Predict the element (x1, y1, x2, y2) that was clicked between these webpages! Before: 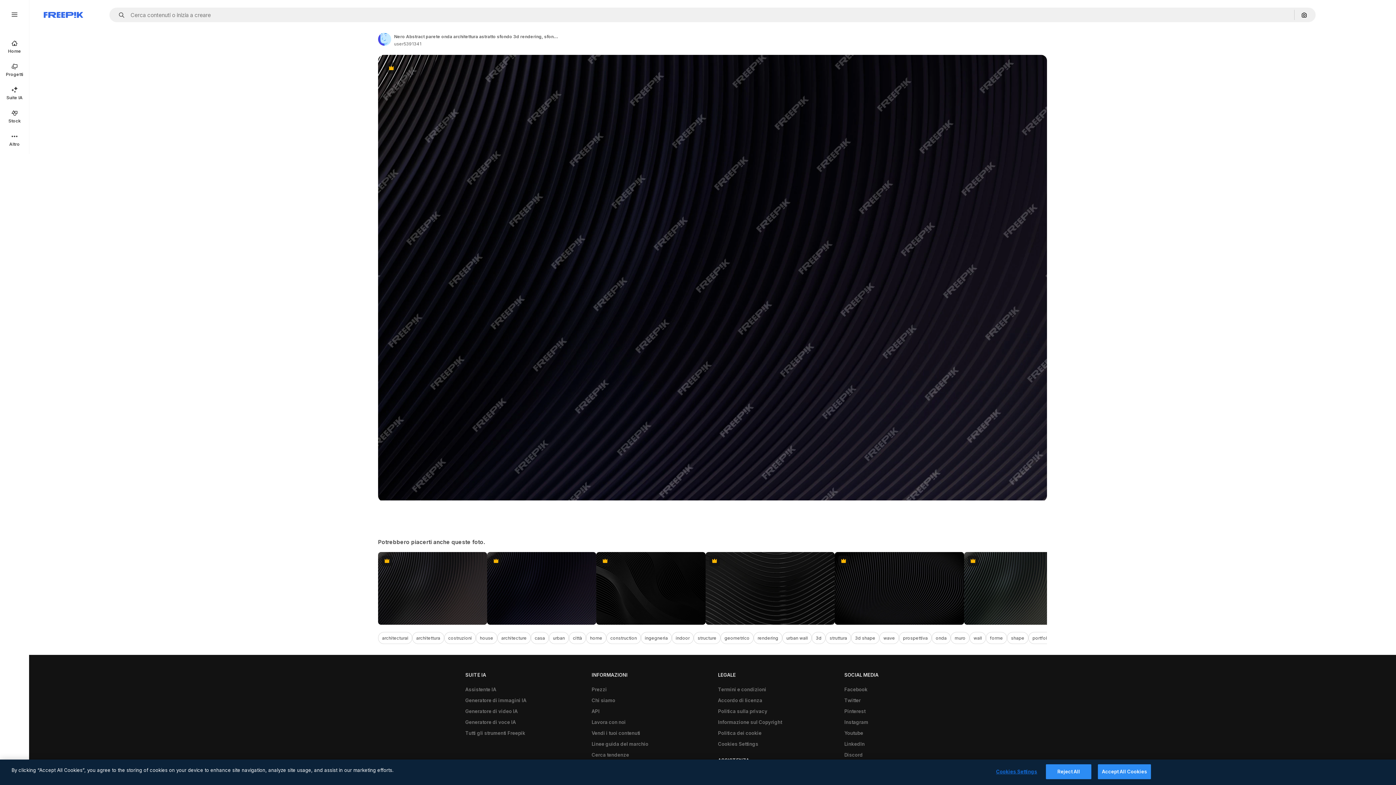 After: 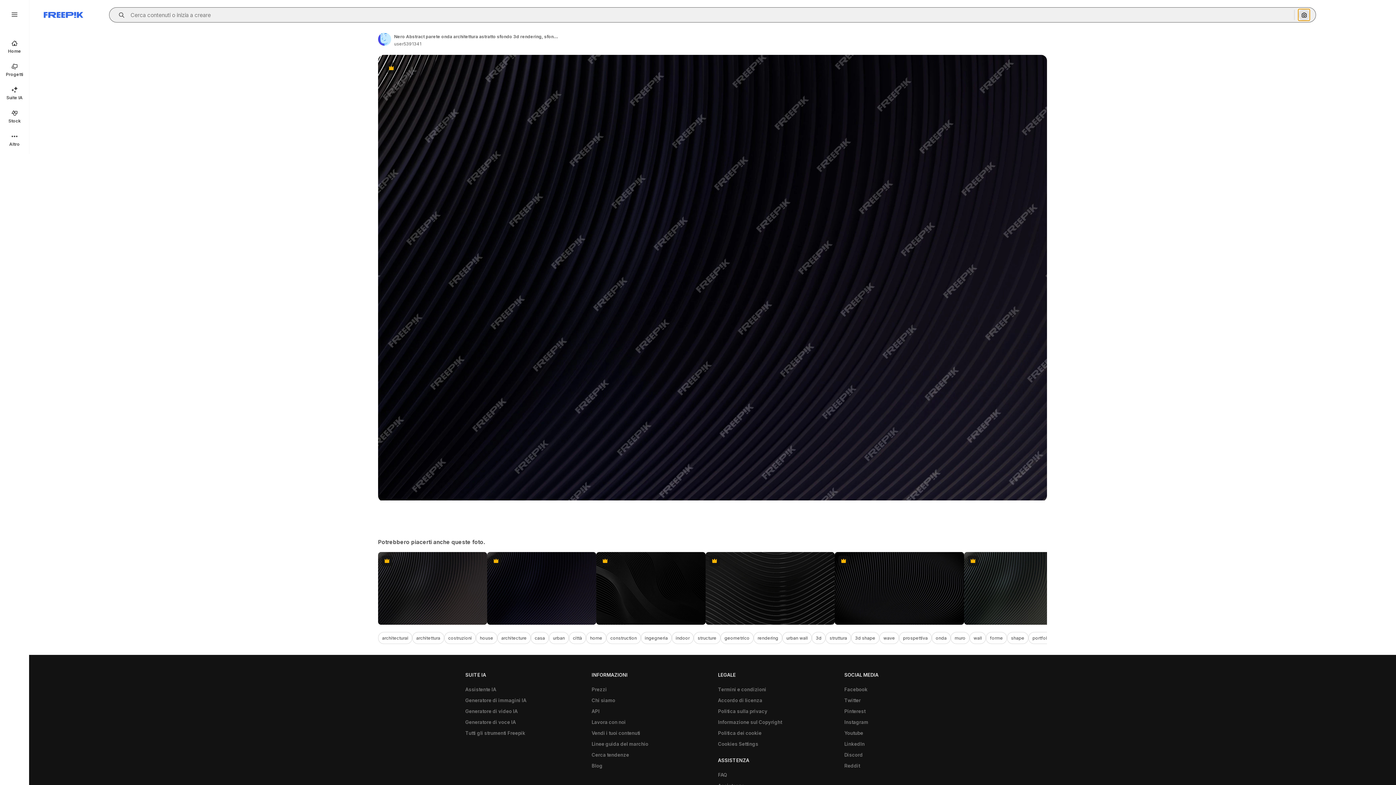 Action: label: Cerca per immagine bbox: (1298, 9, 1310, 20)